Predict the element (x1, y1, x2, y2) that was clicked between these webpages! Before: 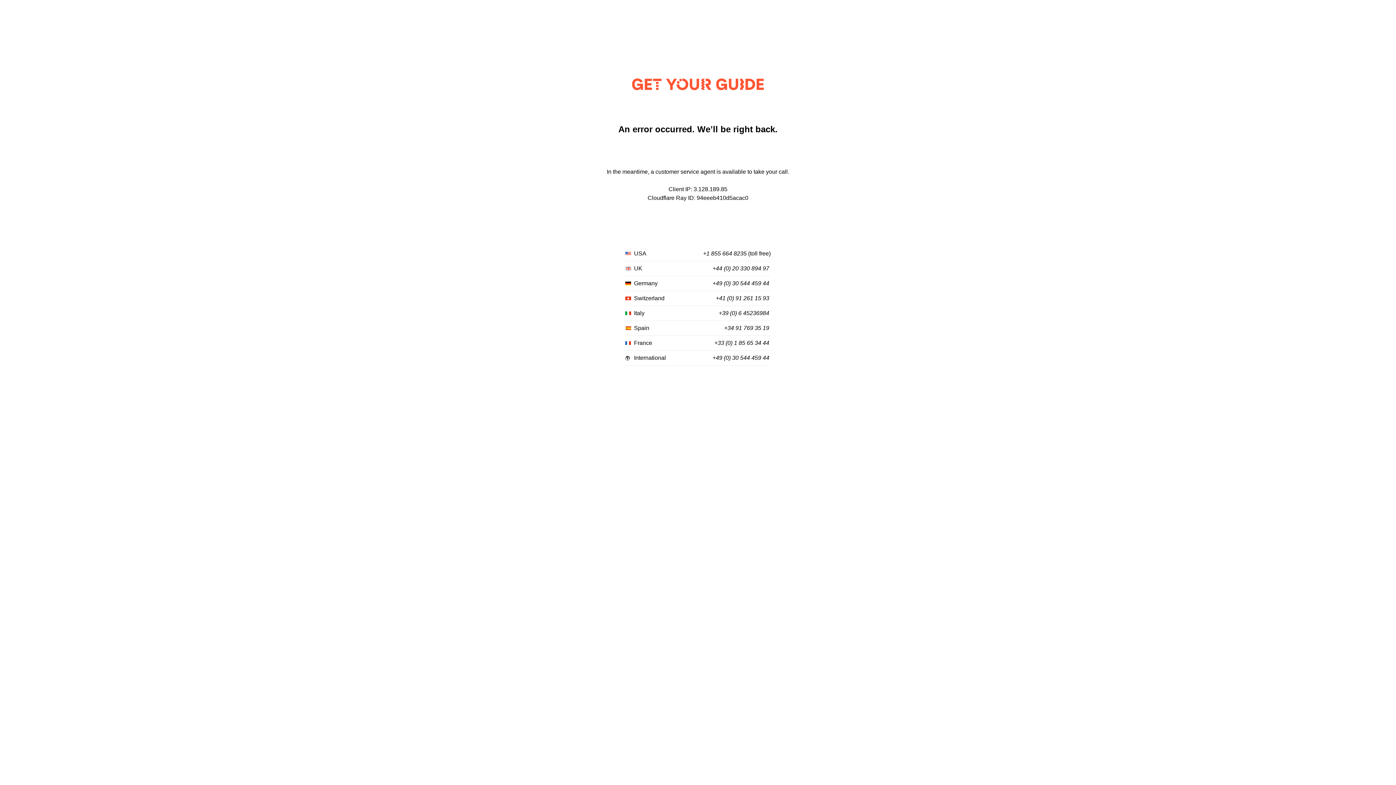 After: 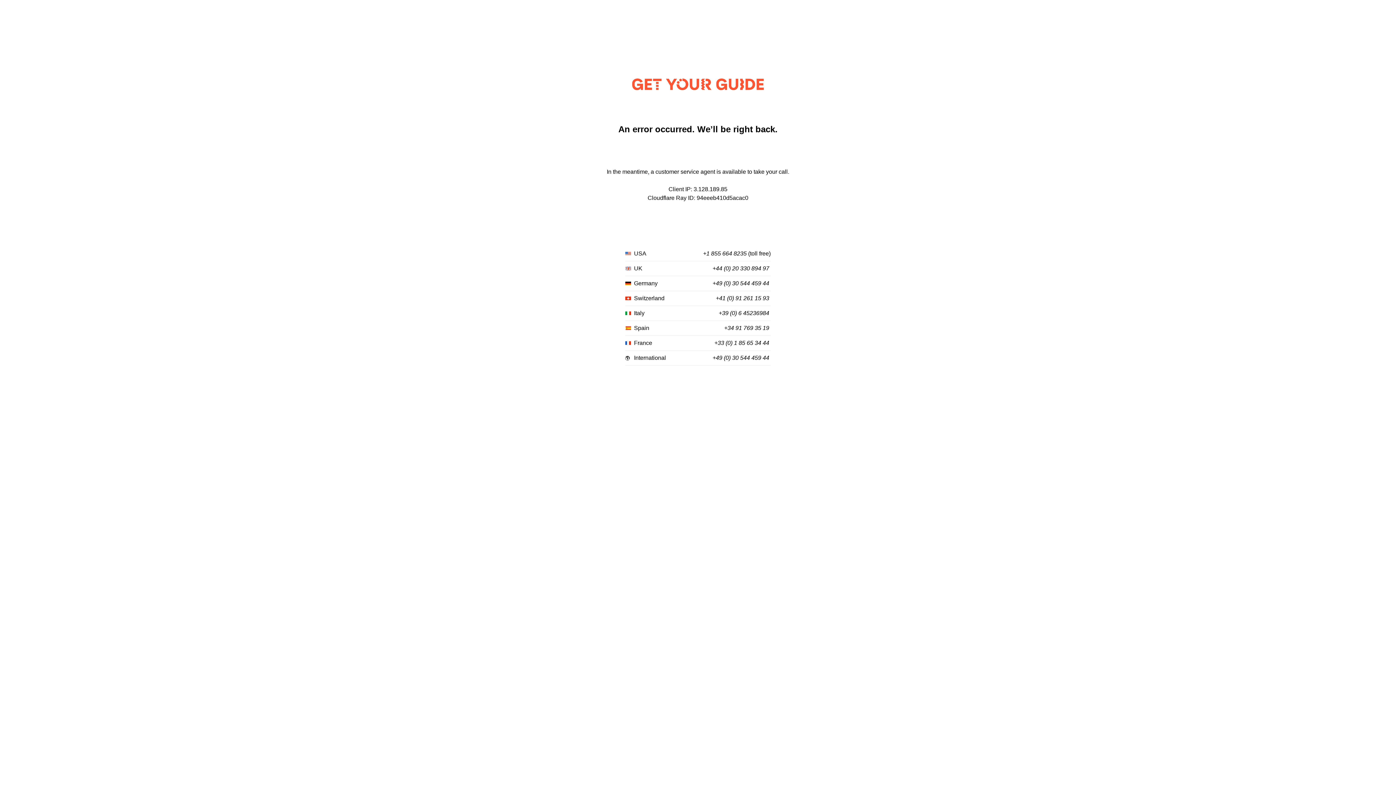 Action: label: +41 (0) 91 261 15 93 bbox: (716, 295, 769, 301)